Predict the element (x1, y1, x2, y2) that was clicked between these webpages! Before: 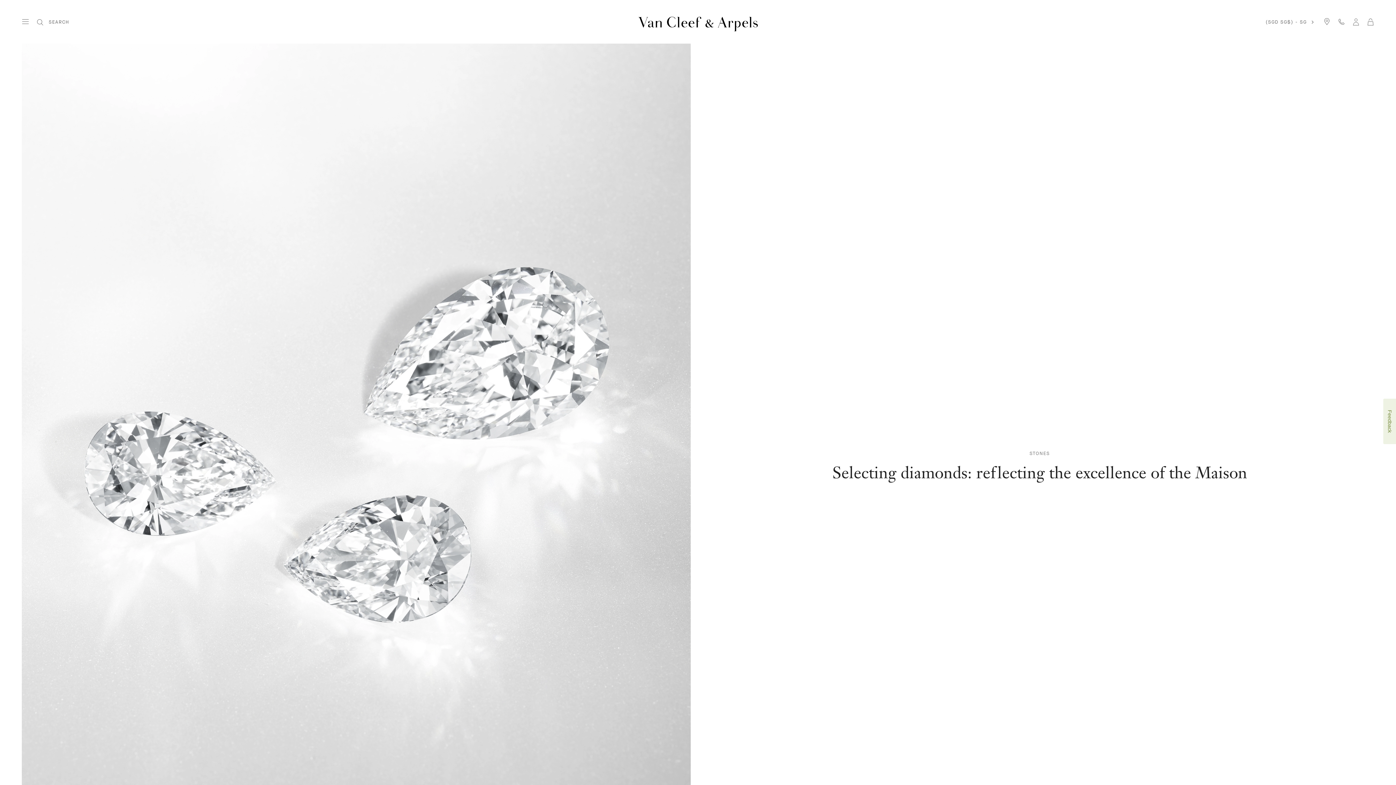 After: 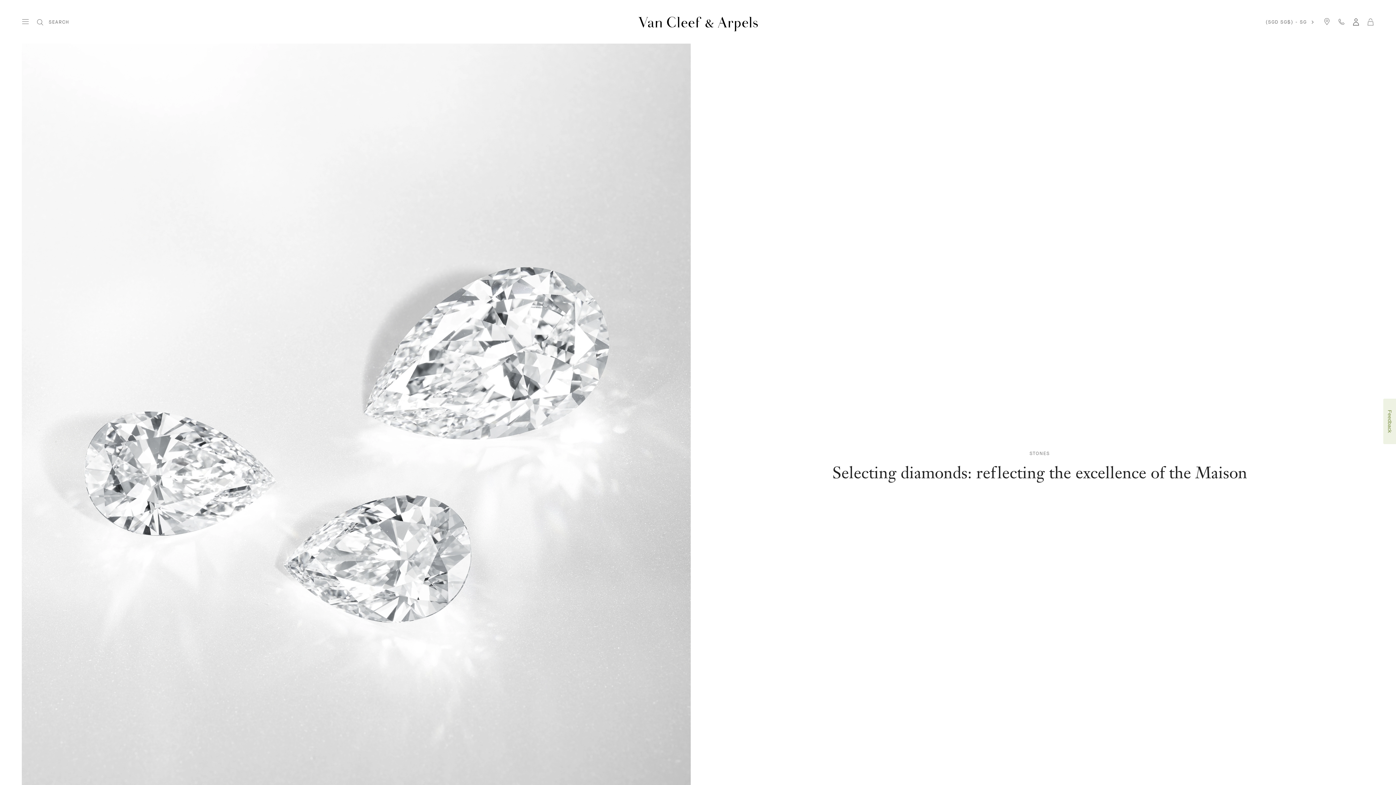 Action: bbox: (1352, 17, 1360, 25) label: Profile